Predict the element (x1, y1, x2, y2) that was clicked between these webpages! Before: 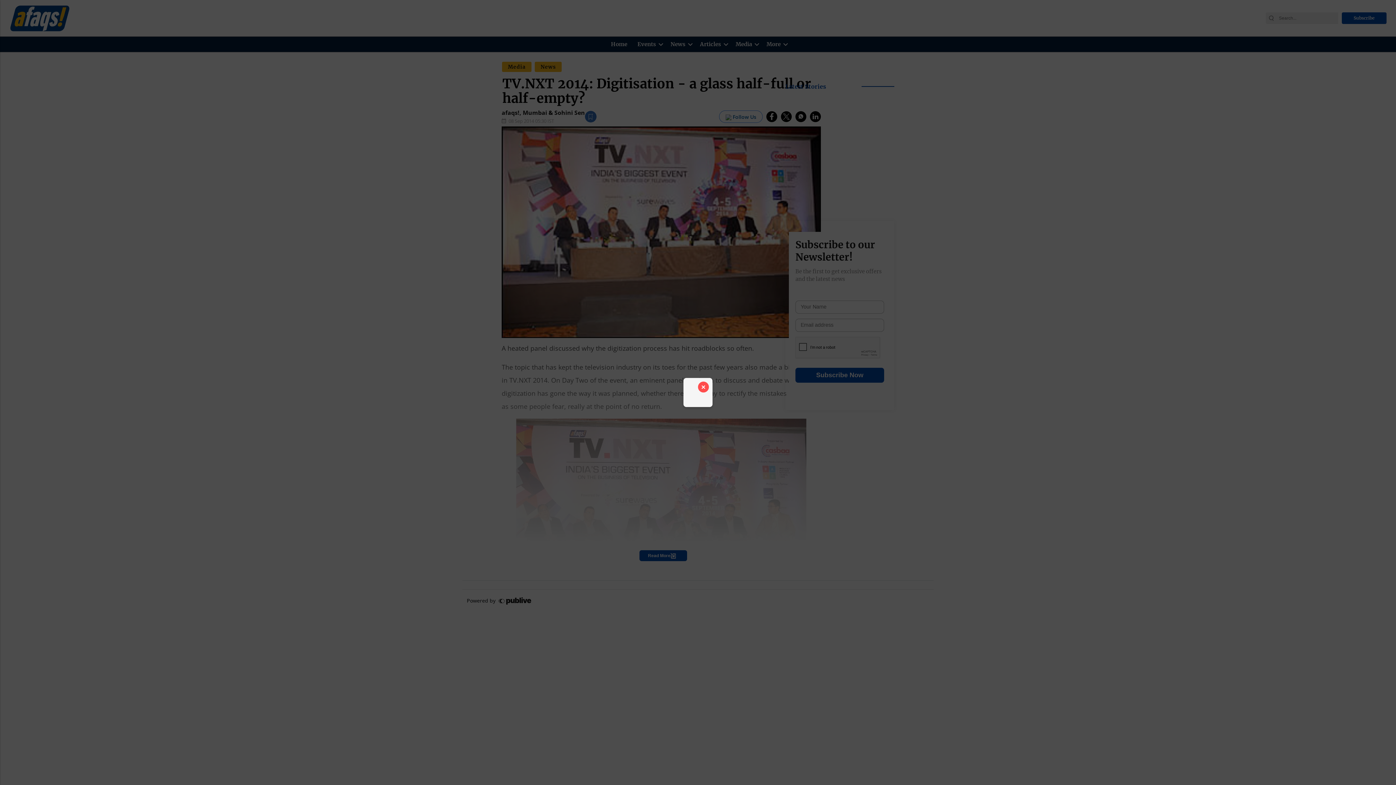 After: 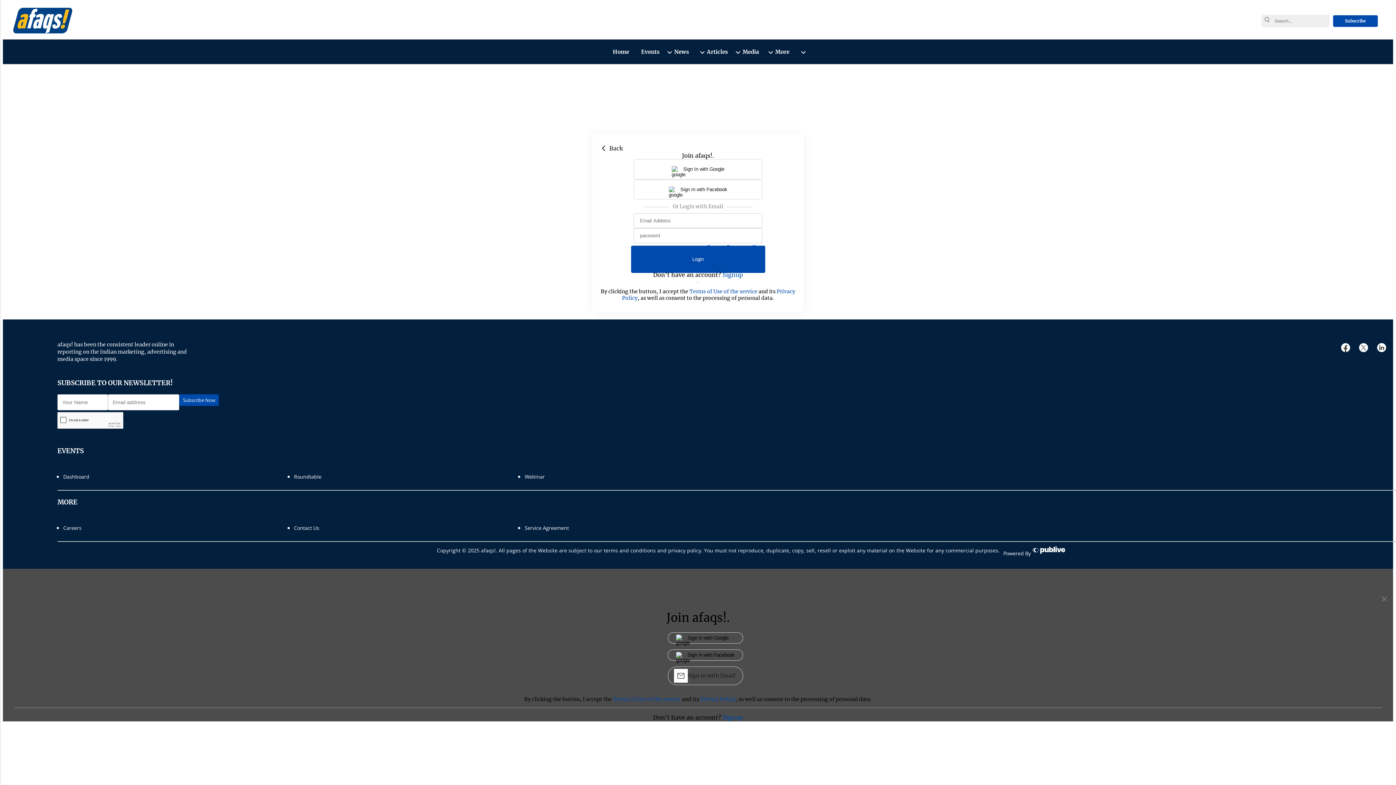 Action: bbox: (585, 111, 596, 119)